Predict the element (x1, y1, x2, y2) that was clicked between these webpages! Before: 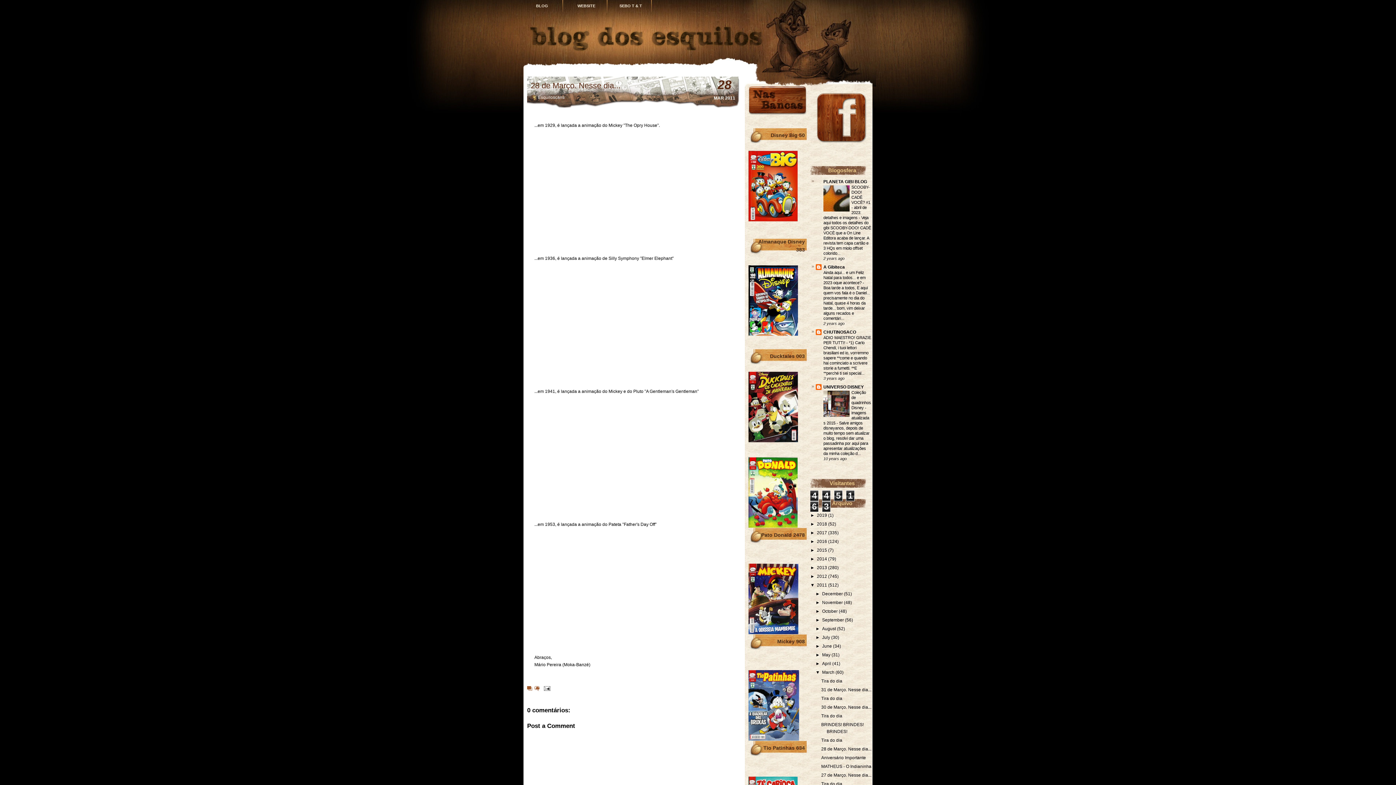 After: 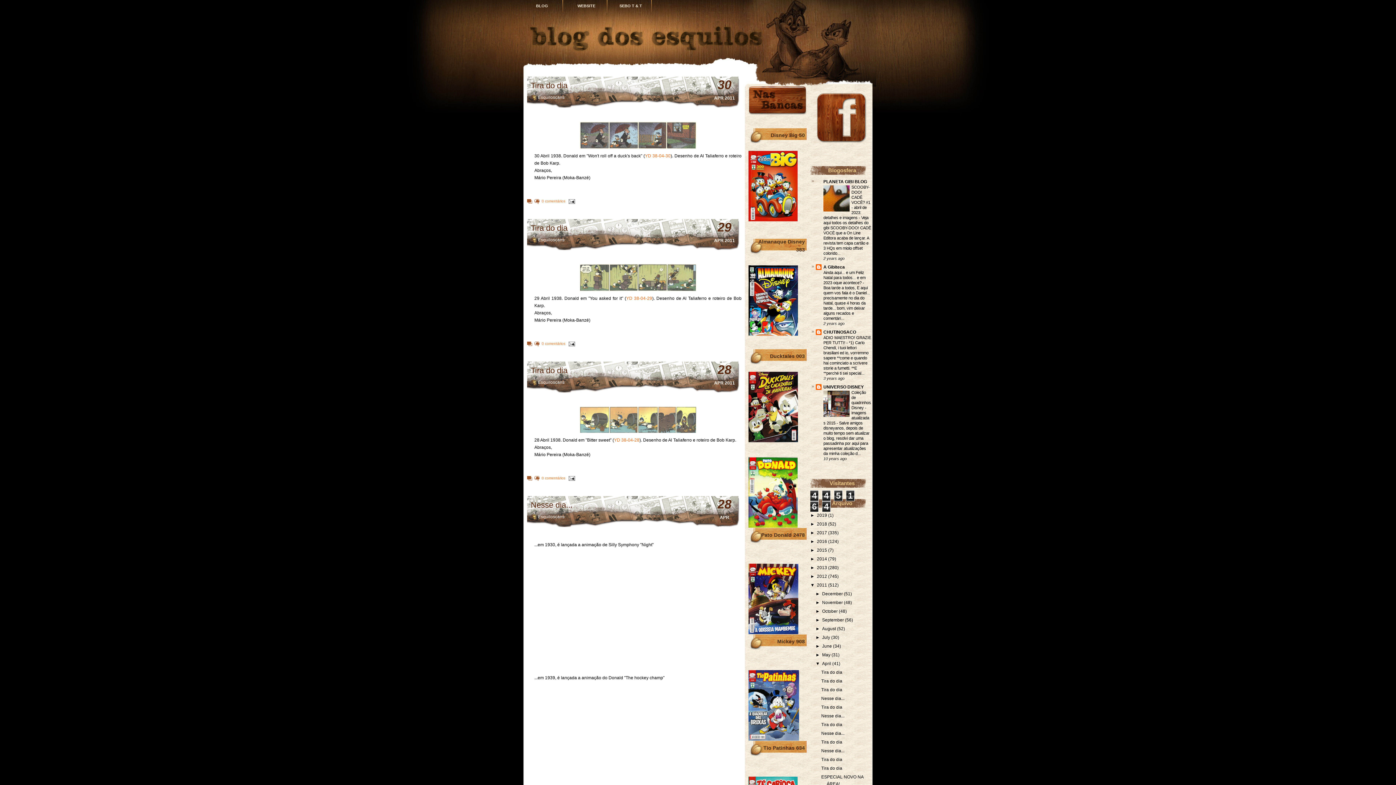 Action: label: April  bbox: (822, 661, 832, 666)